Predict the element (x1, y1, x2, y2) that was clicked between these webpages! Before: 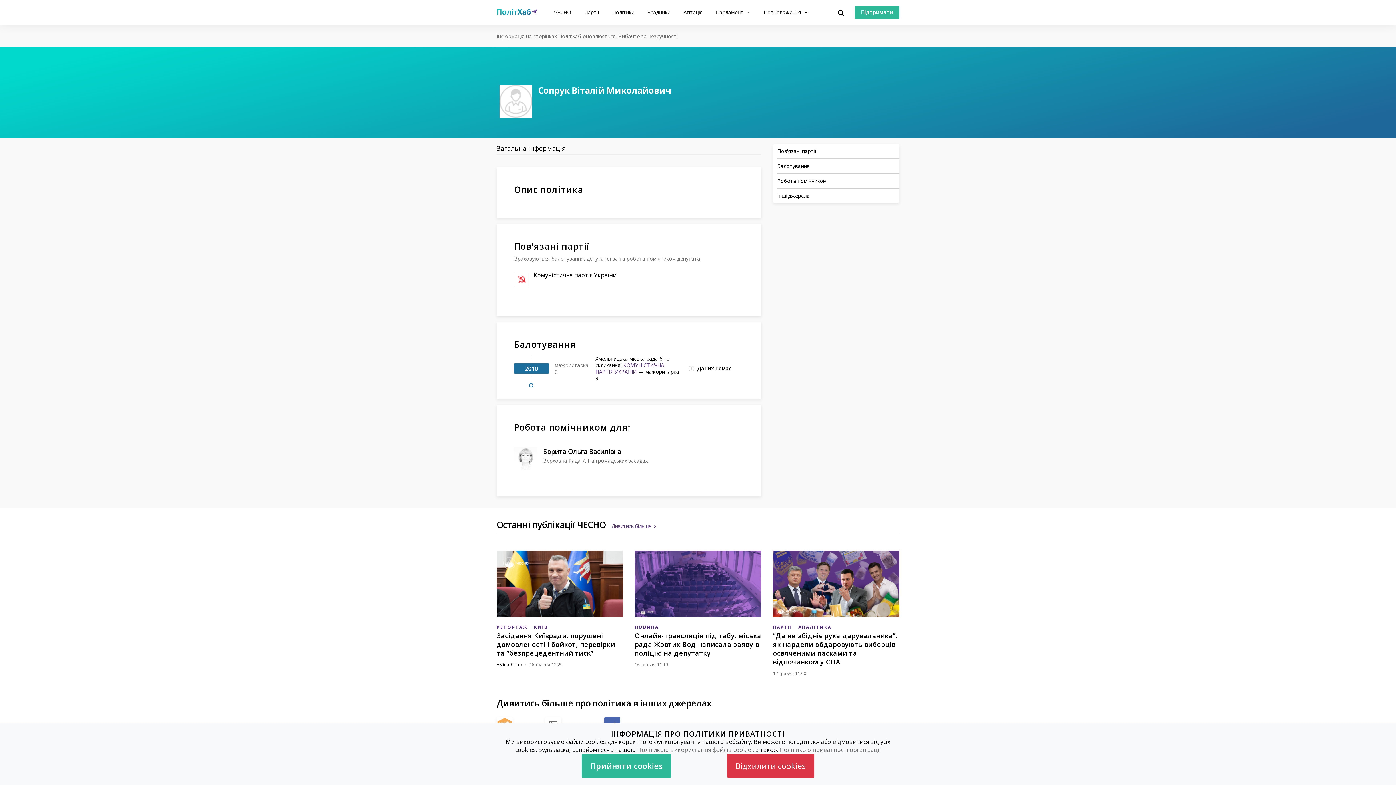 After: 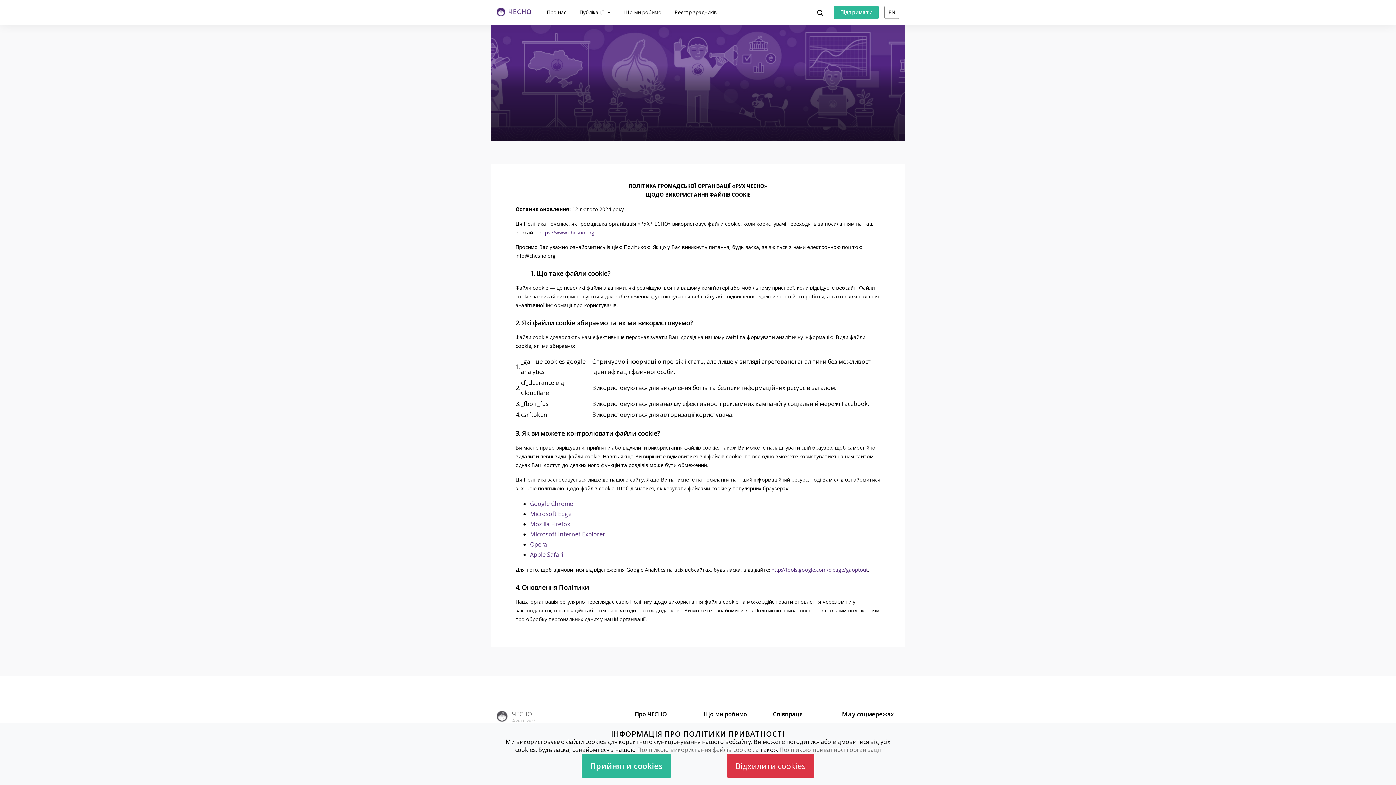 Action: bbox: (637, 746, 751, 754) label: Політикою використання файлів cookie